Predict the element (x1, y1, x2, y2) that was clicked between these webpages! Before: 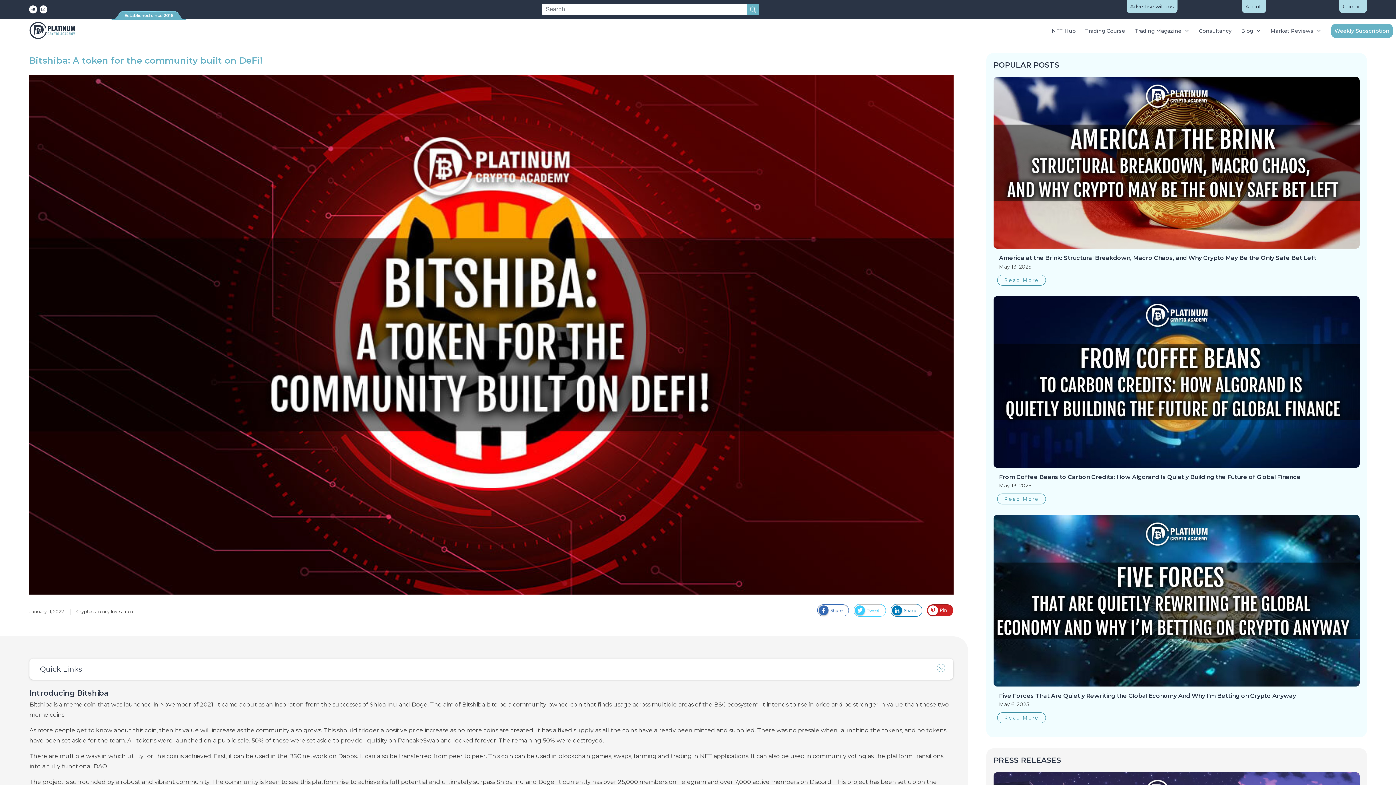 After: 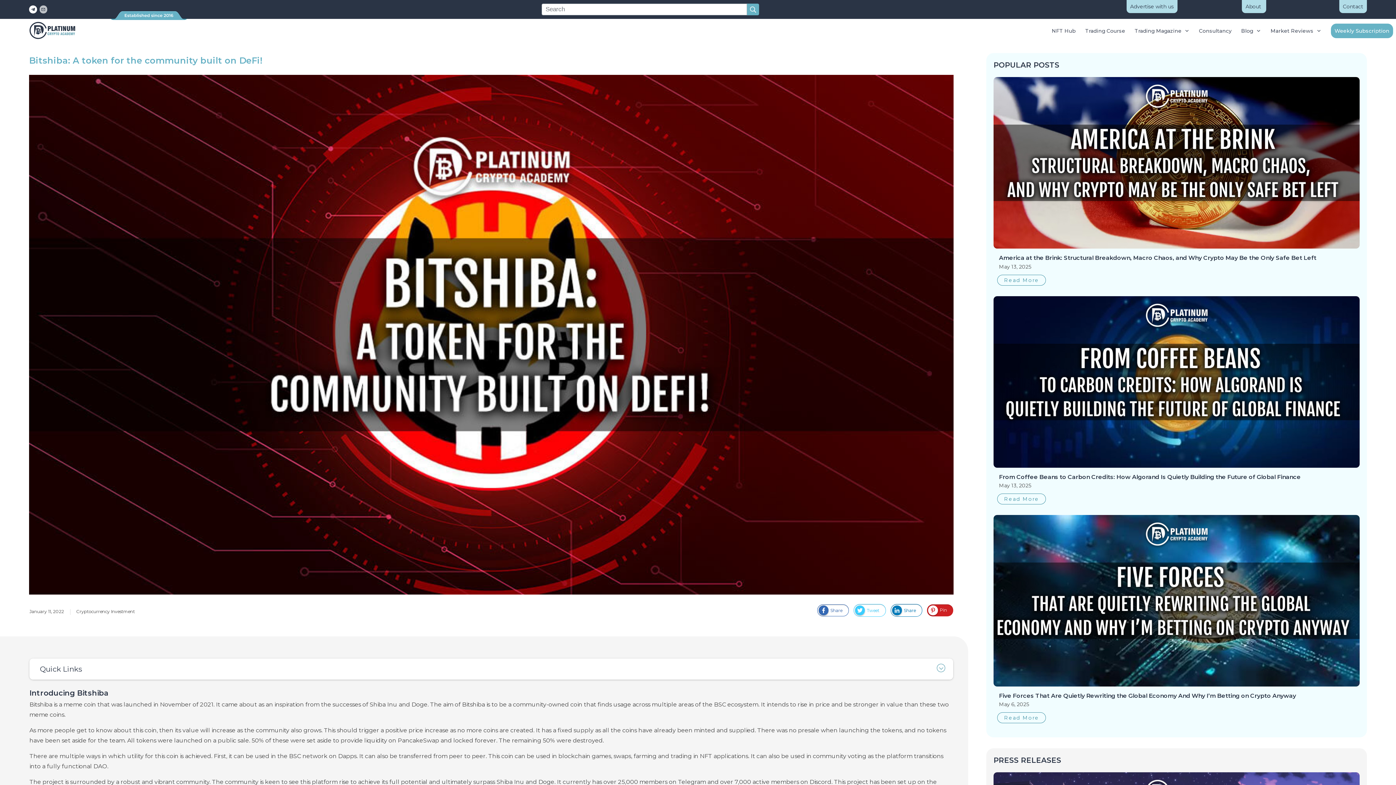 Action: bbox: (39, 5, 47, 13)